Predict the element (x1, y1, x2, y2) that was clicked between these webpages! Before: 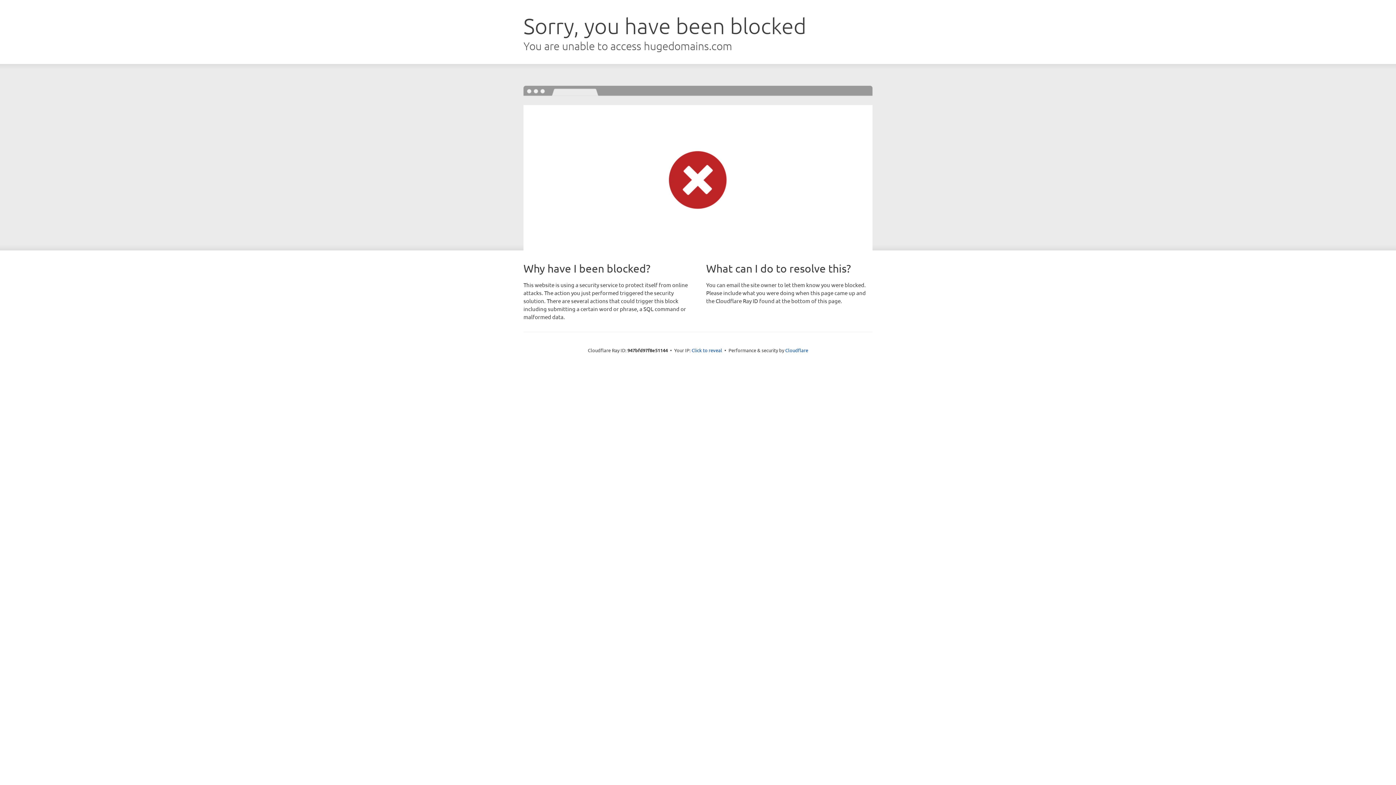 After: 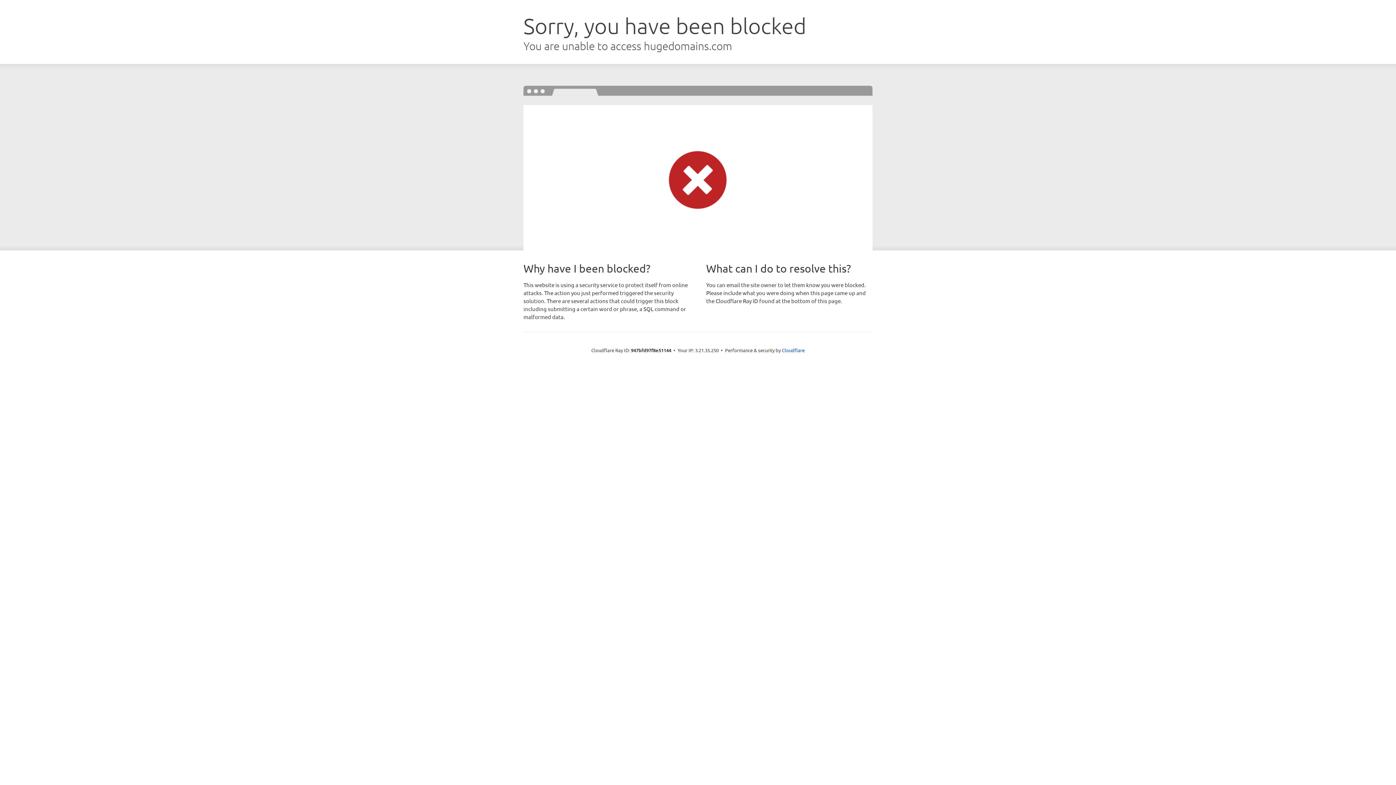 Action: label: Click to reveal bbox: (691, 346, 722, 353)